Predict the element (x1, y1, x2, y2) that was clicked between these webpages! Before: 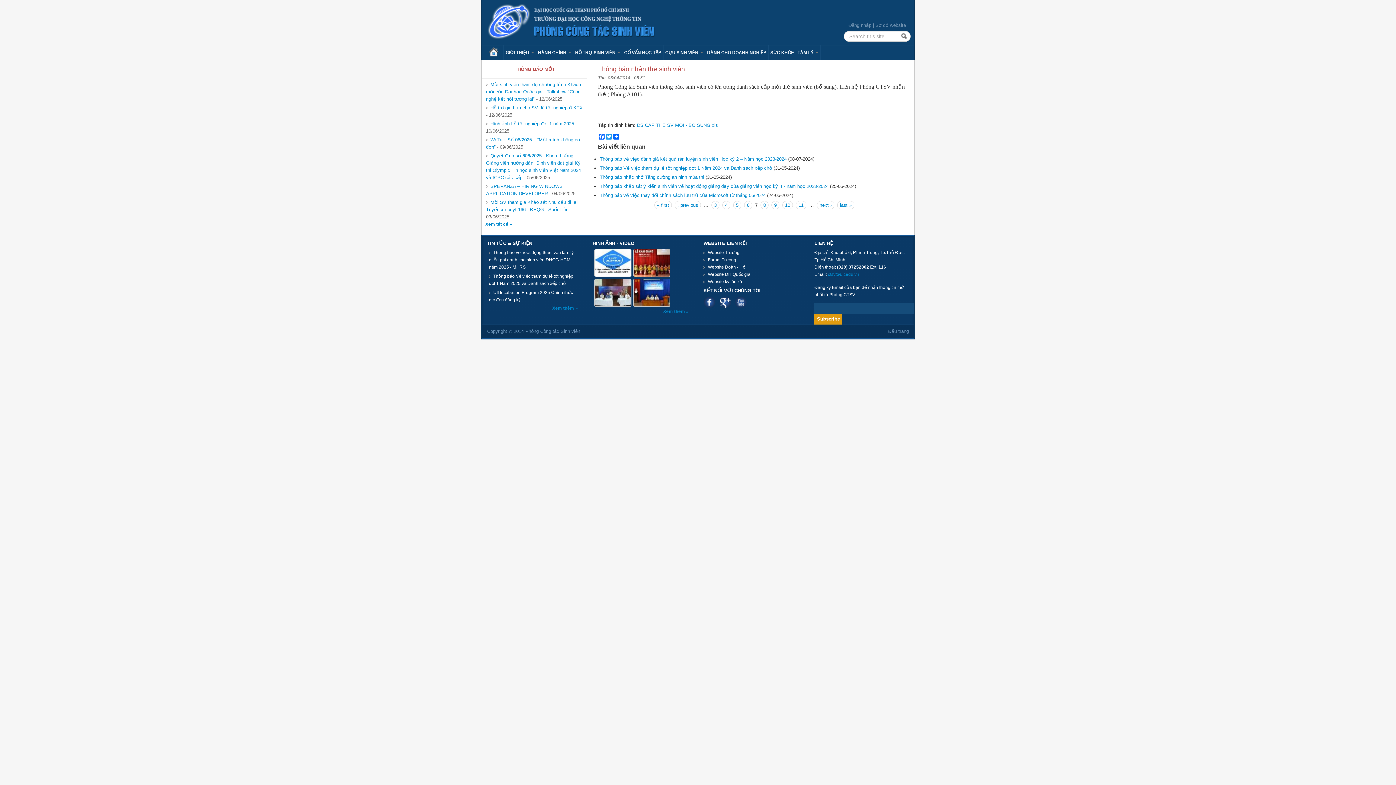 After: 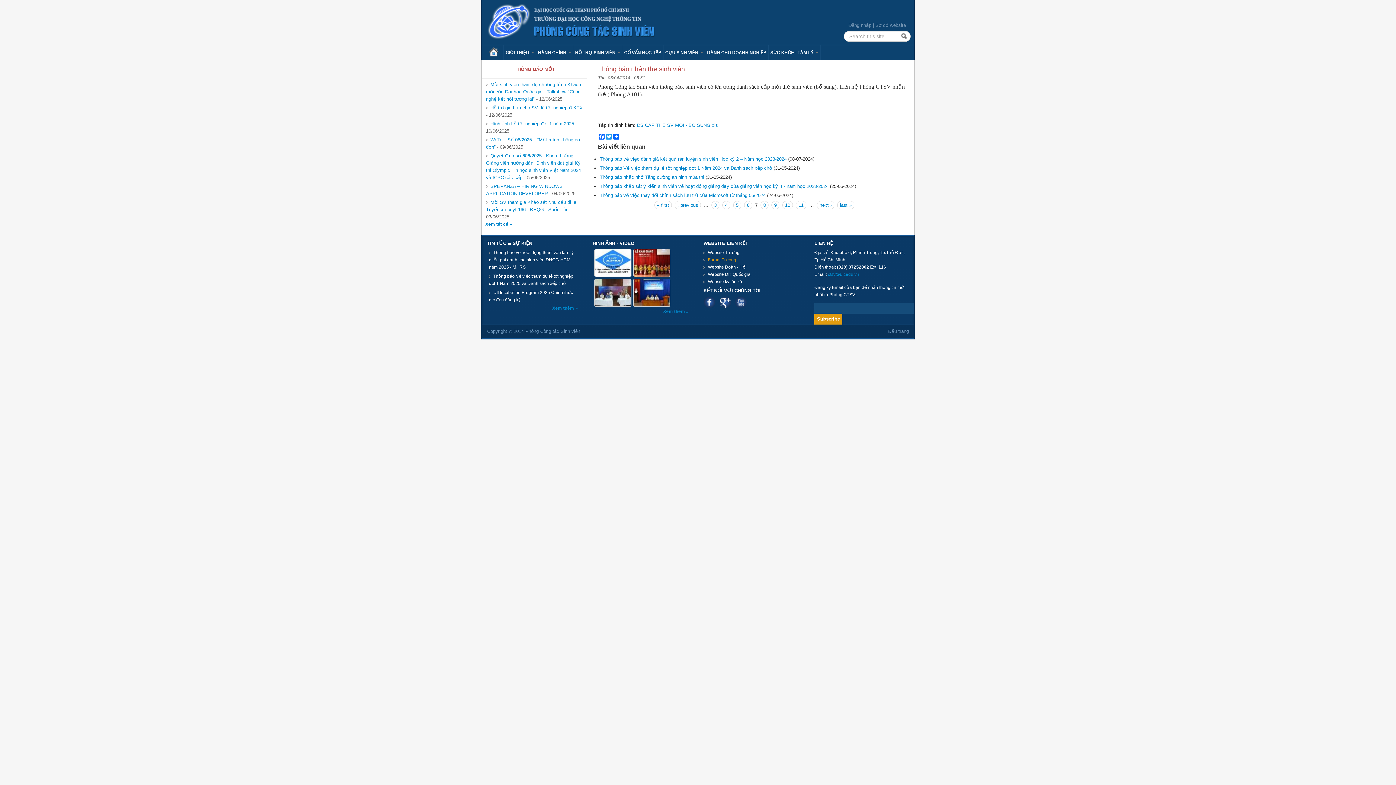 Action: bbox: (703, 255, 736, 262) label: Forum Trường